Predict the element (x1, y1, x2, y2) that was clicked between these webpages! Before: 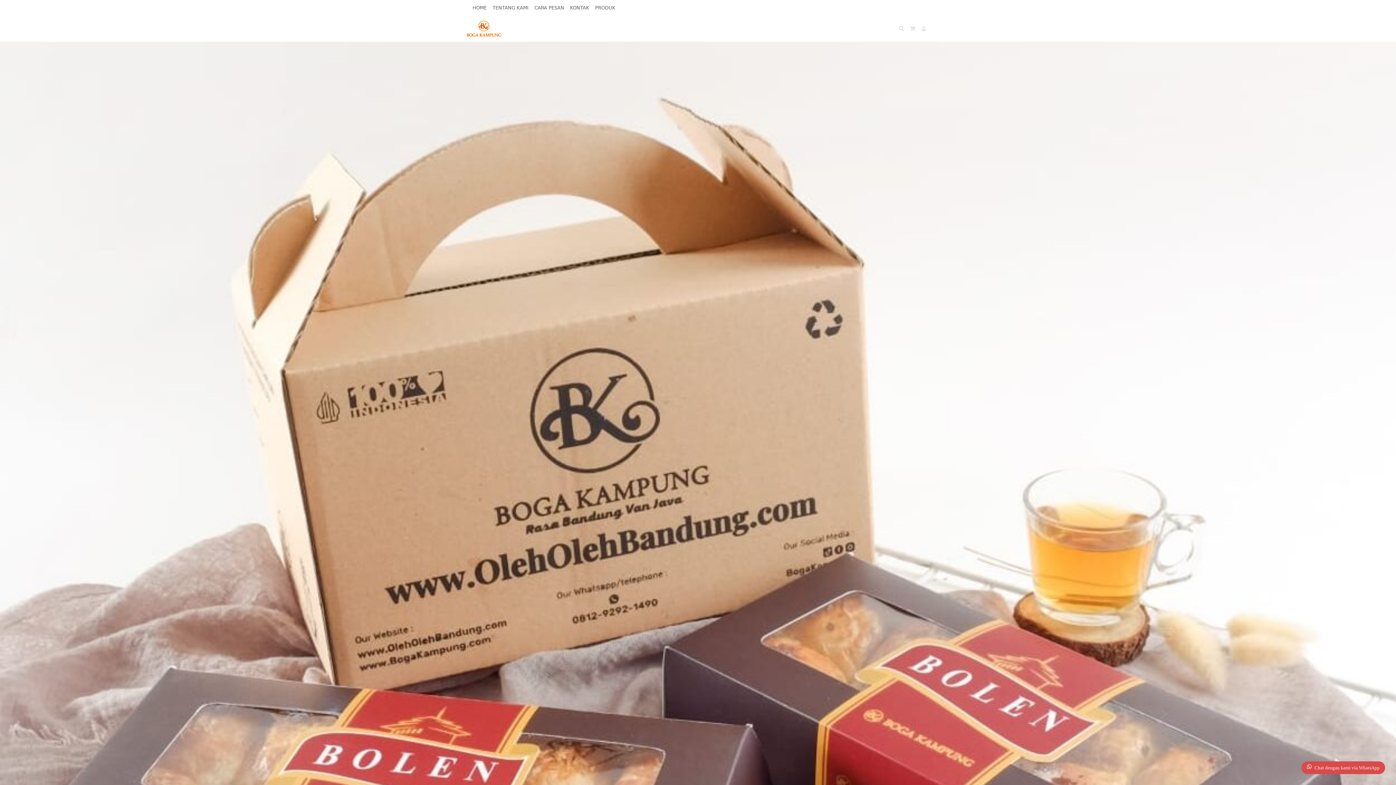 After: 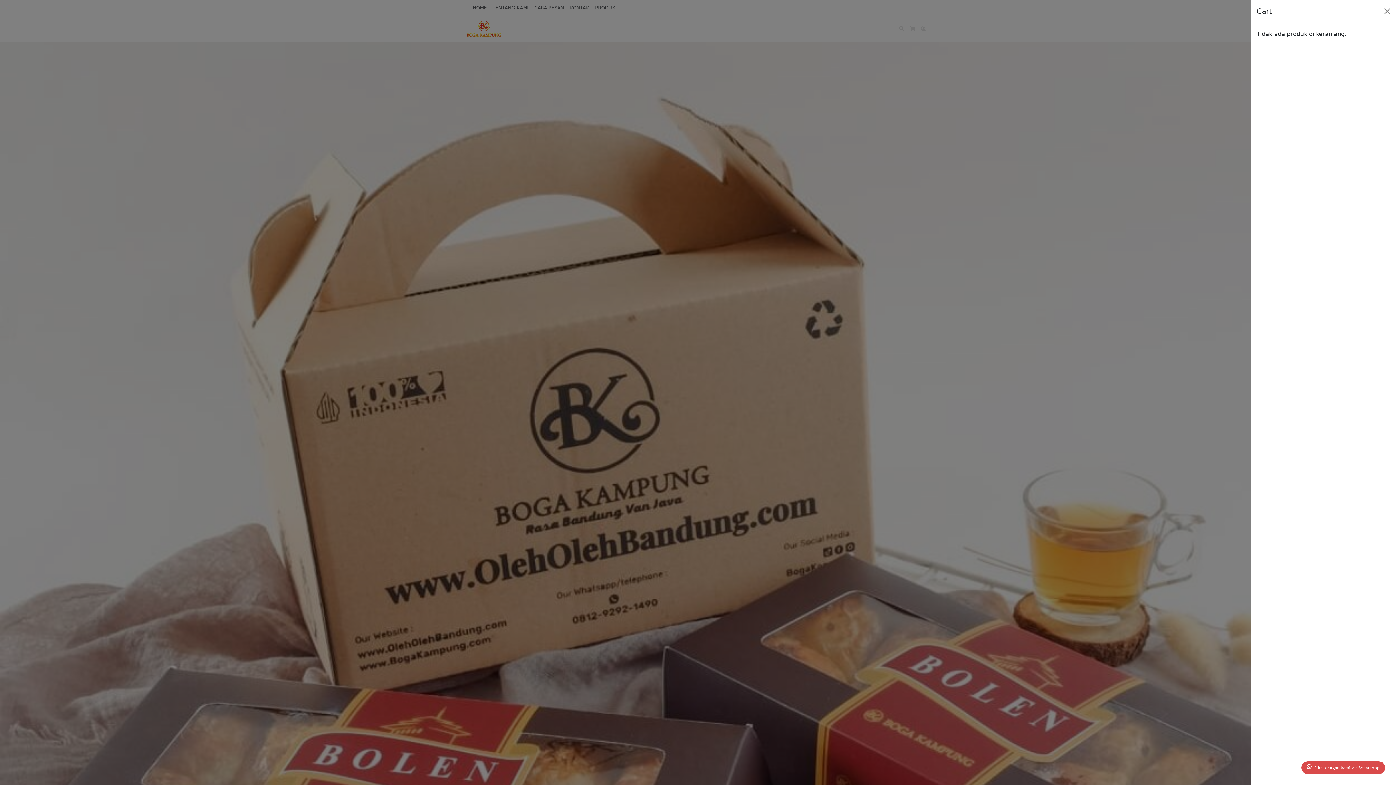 Action: label: Cart bbox: (907, 22, 918, 35)